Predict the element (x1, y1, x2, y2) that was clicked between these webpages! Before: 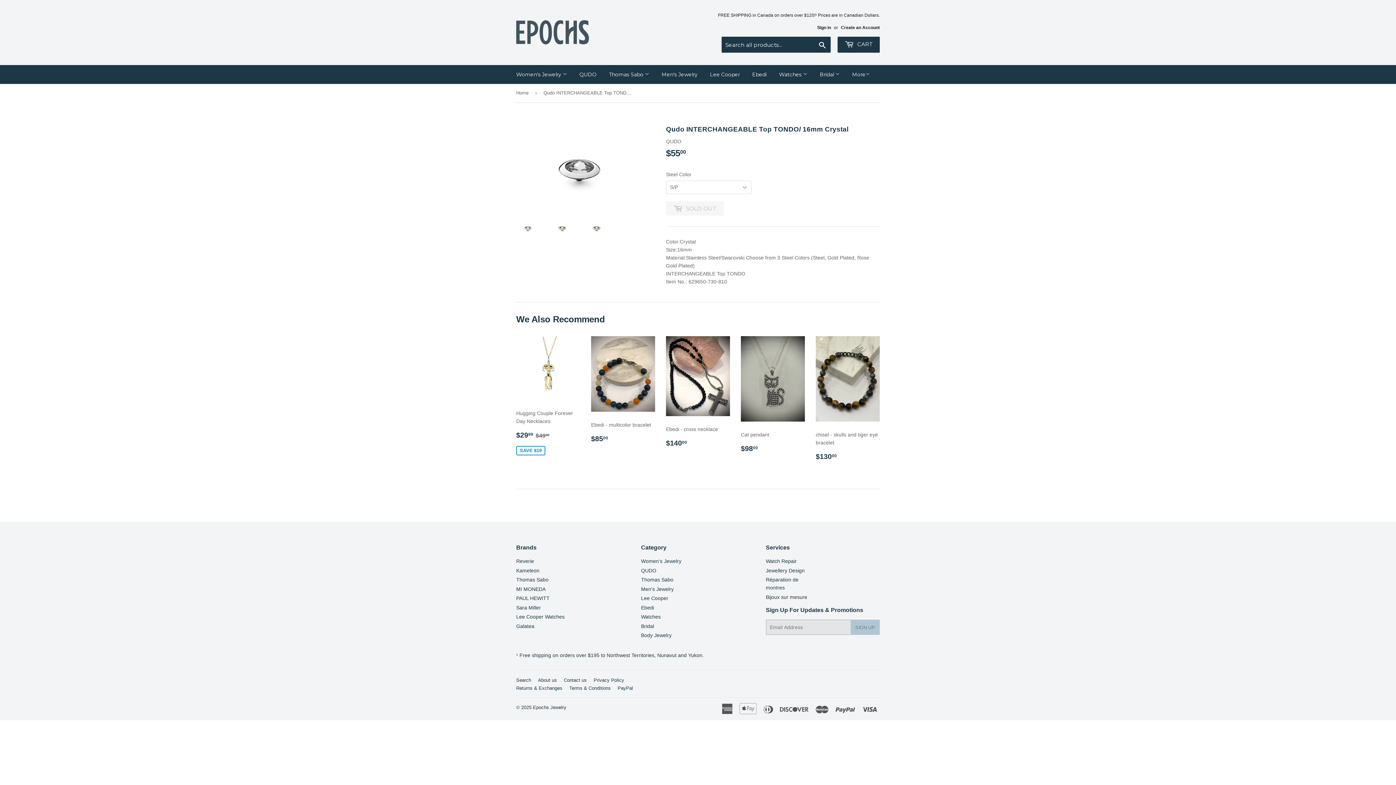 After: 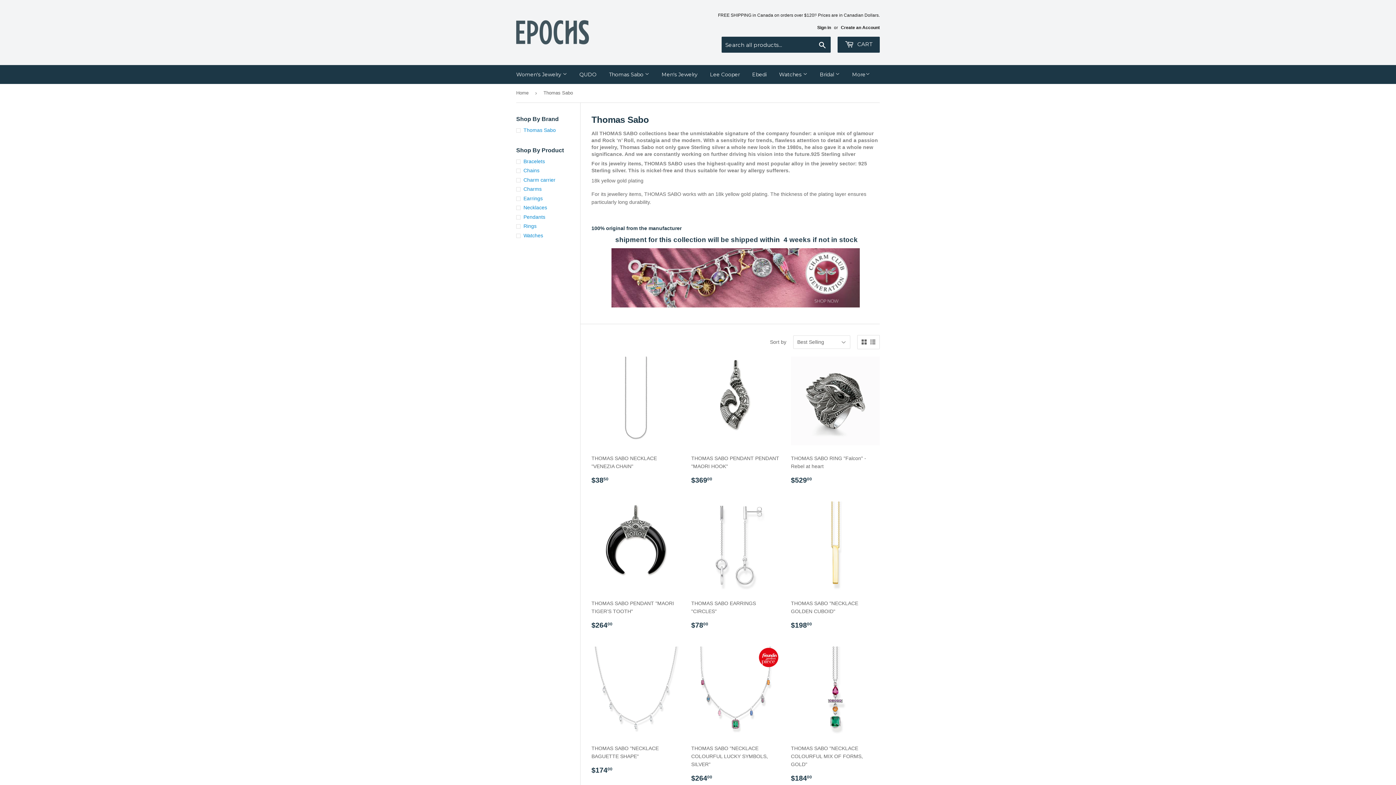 Action: label: Thomas Sabo bbox: (516, 577, 548, 583)